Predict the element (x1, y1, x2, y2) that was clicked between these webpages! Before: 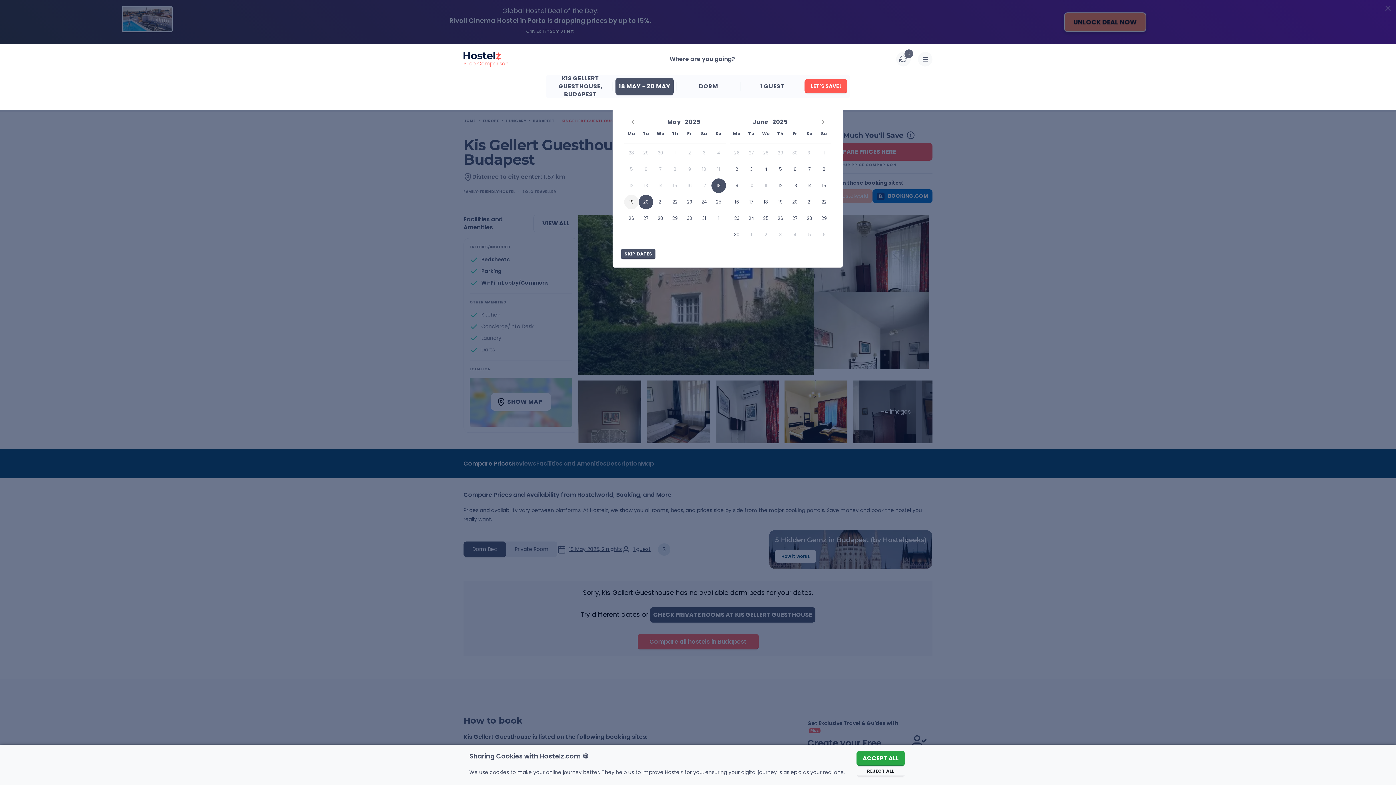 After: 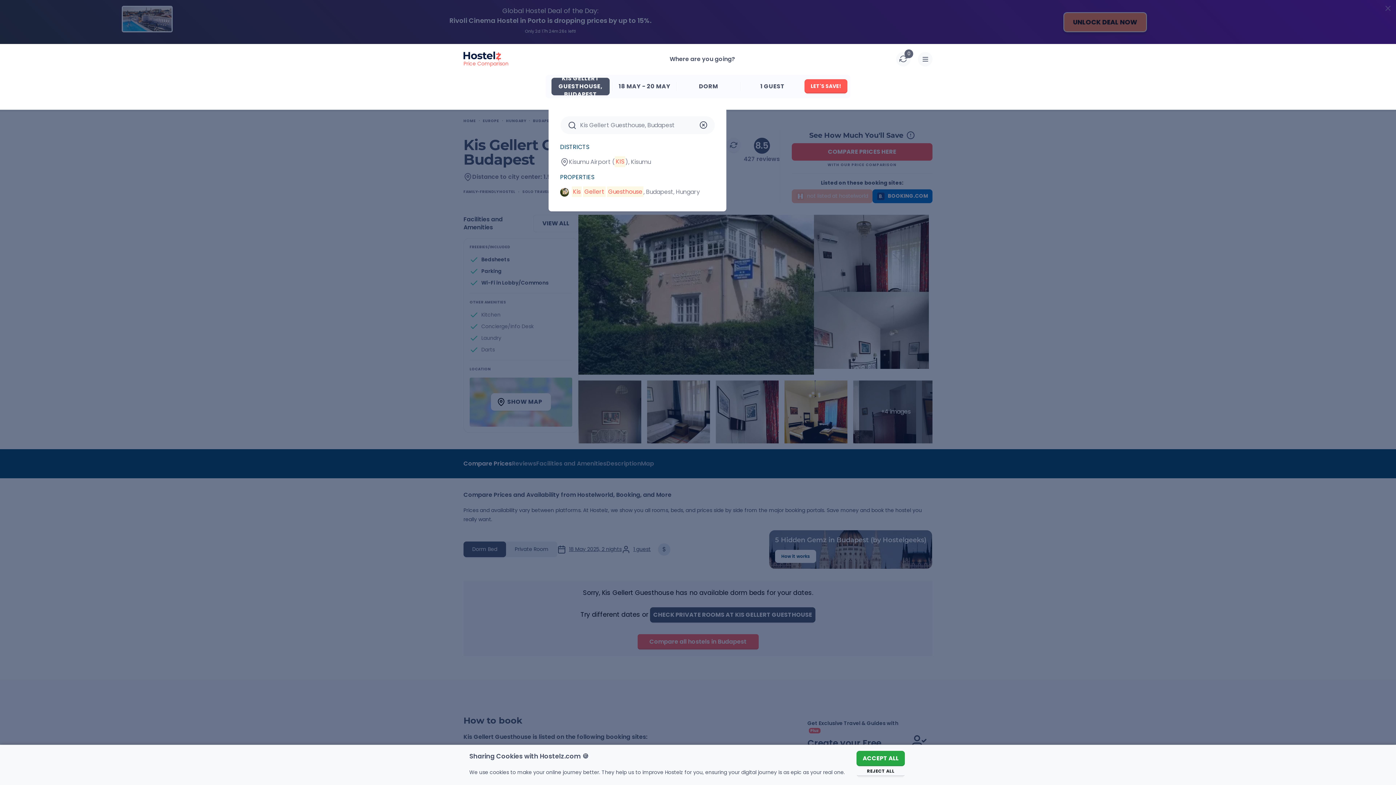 Action: label: KIS GELLERT GUESTHOUSE, BUDAPEST bbox: (551, 77, 609, 95)